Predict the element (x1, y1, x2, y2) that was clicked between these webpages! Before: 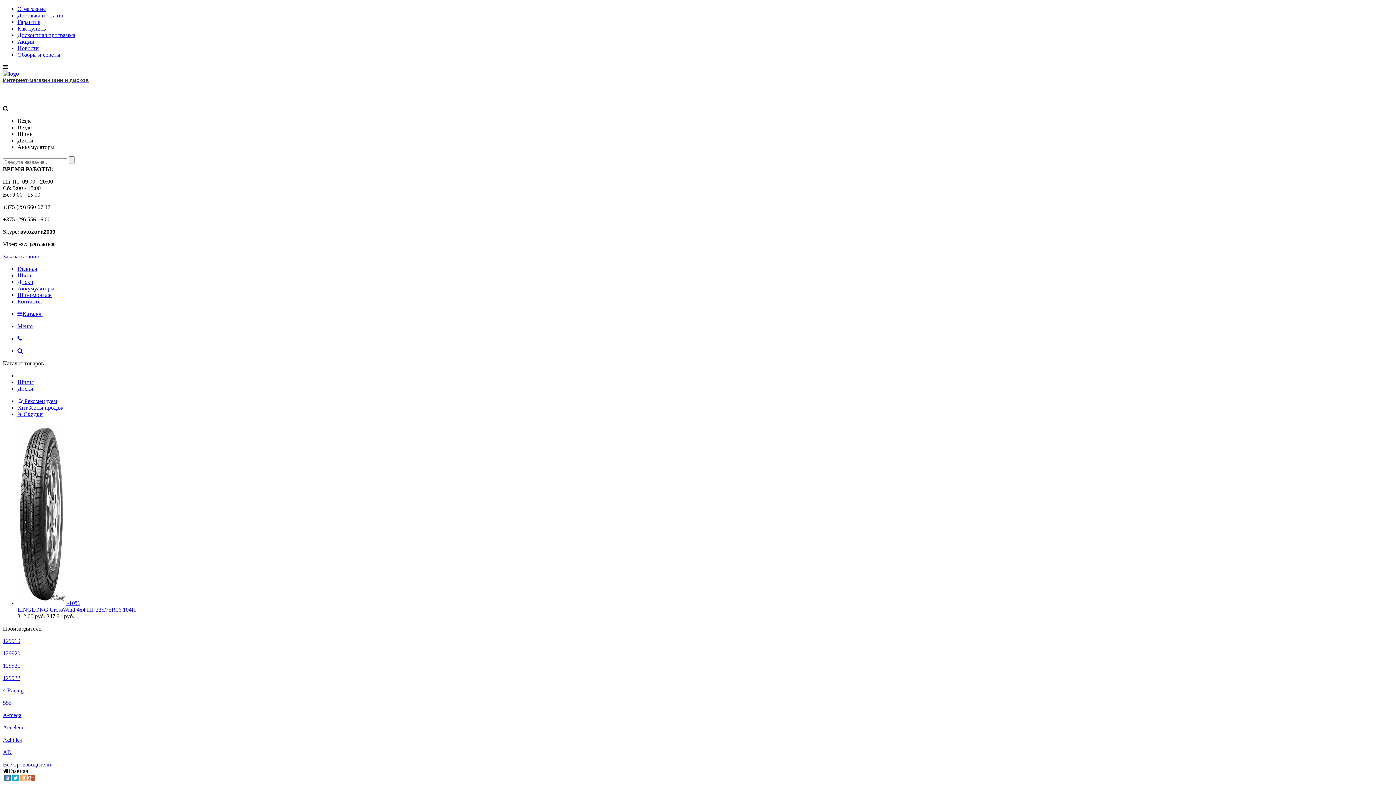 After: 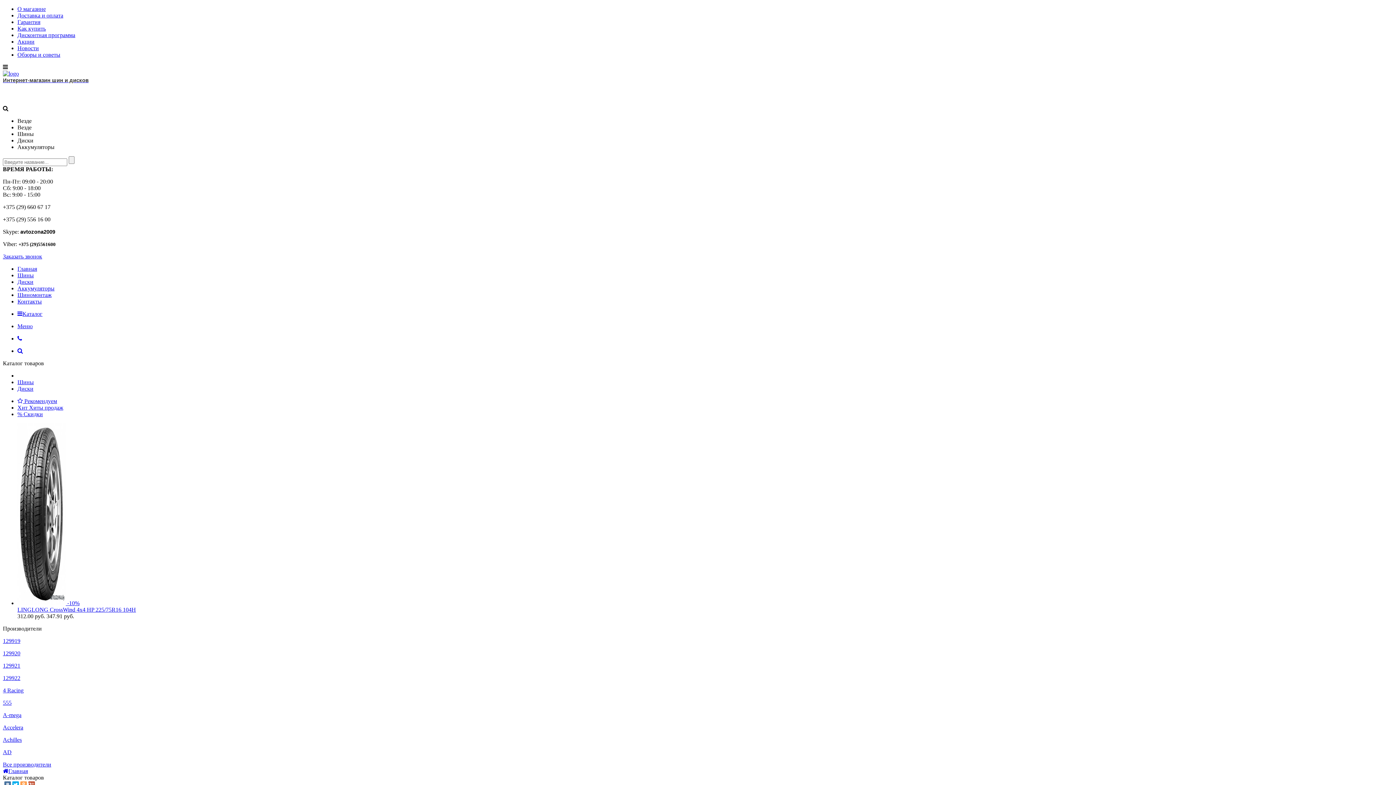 Action: label: Акции bbox: (17, 38, 34, 44)